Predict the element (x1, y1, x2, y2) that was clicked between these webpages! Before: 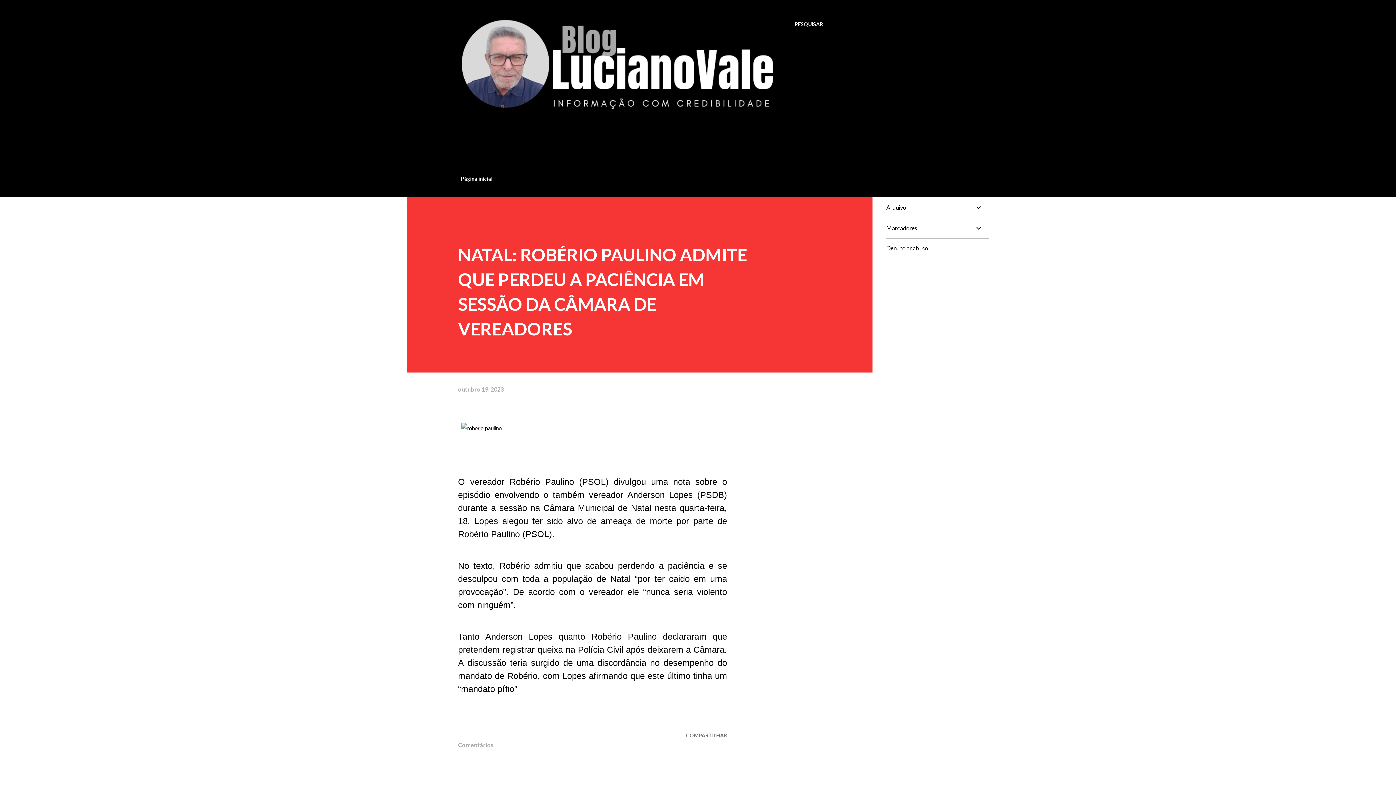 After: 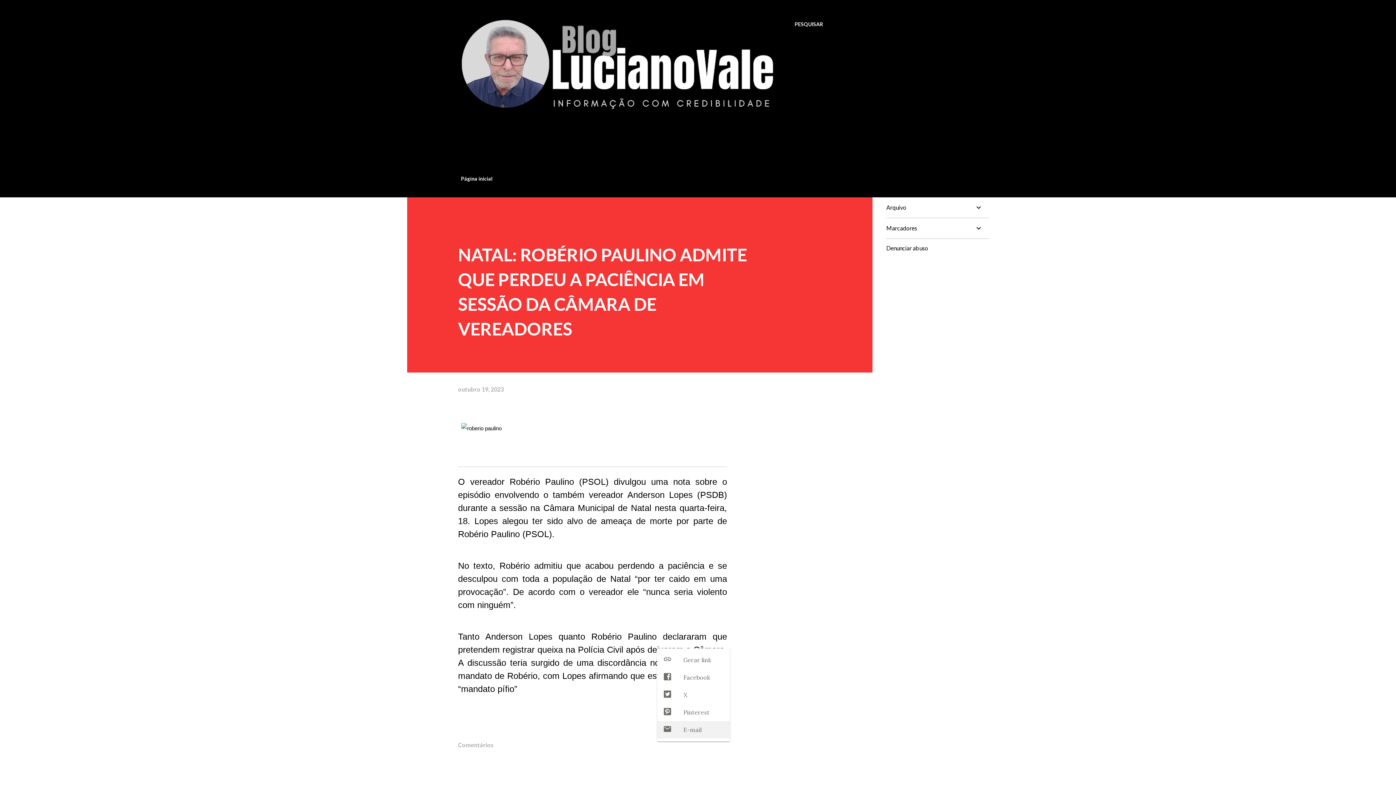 Action: bbox: (683, 729, 730, 741) label: Compartilhar